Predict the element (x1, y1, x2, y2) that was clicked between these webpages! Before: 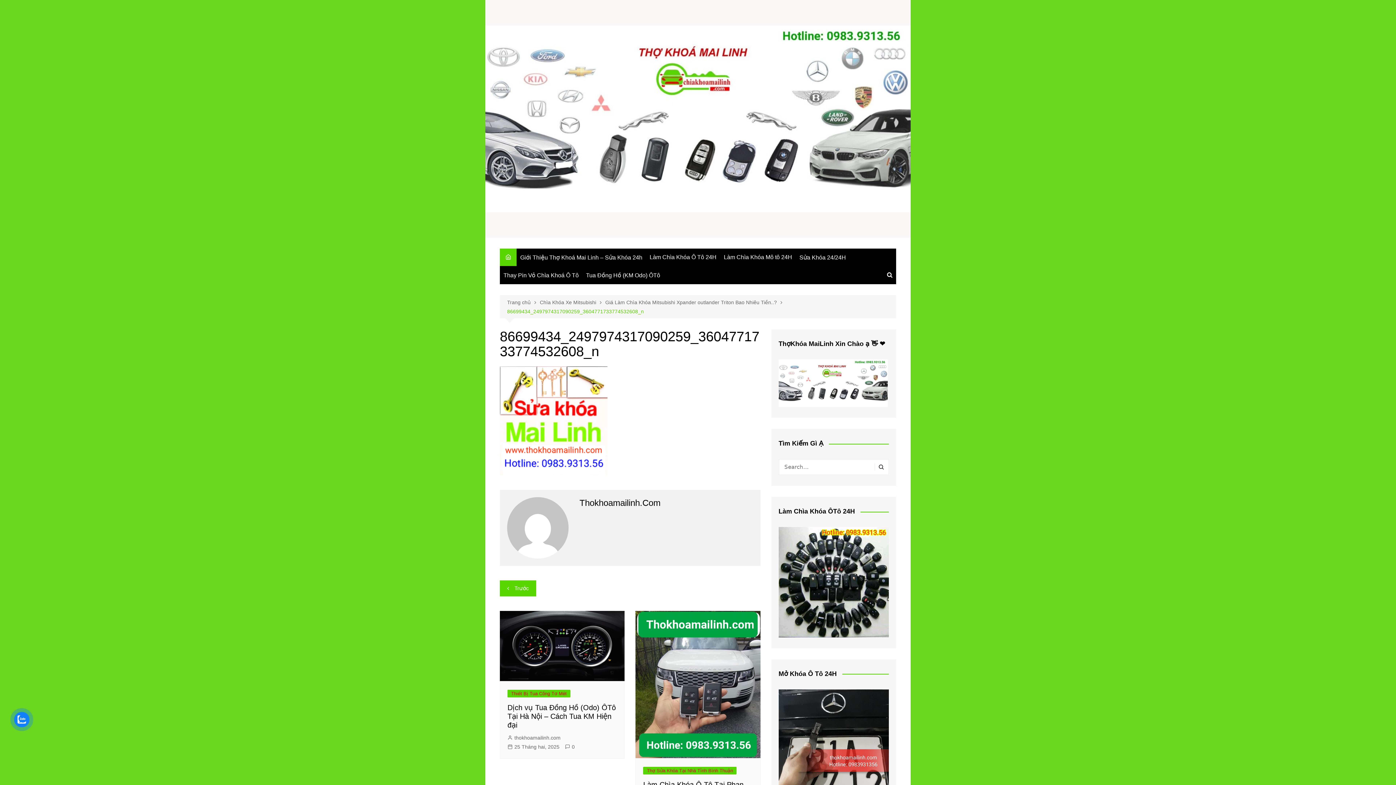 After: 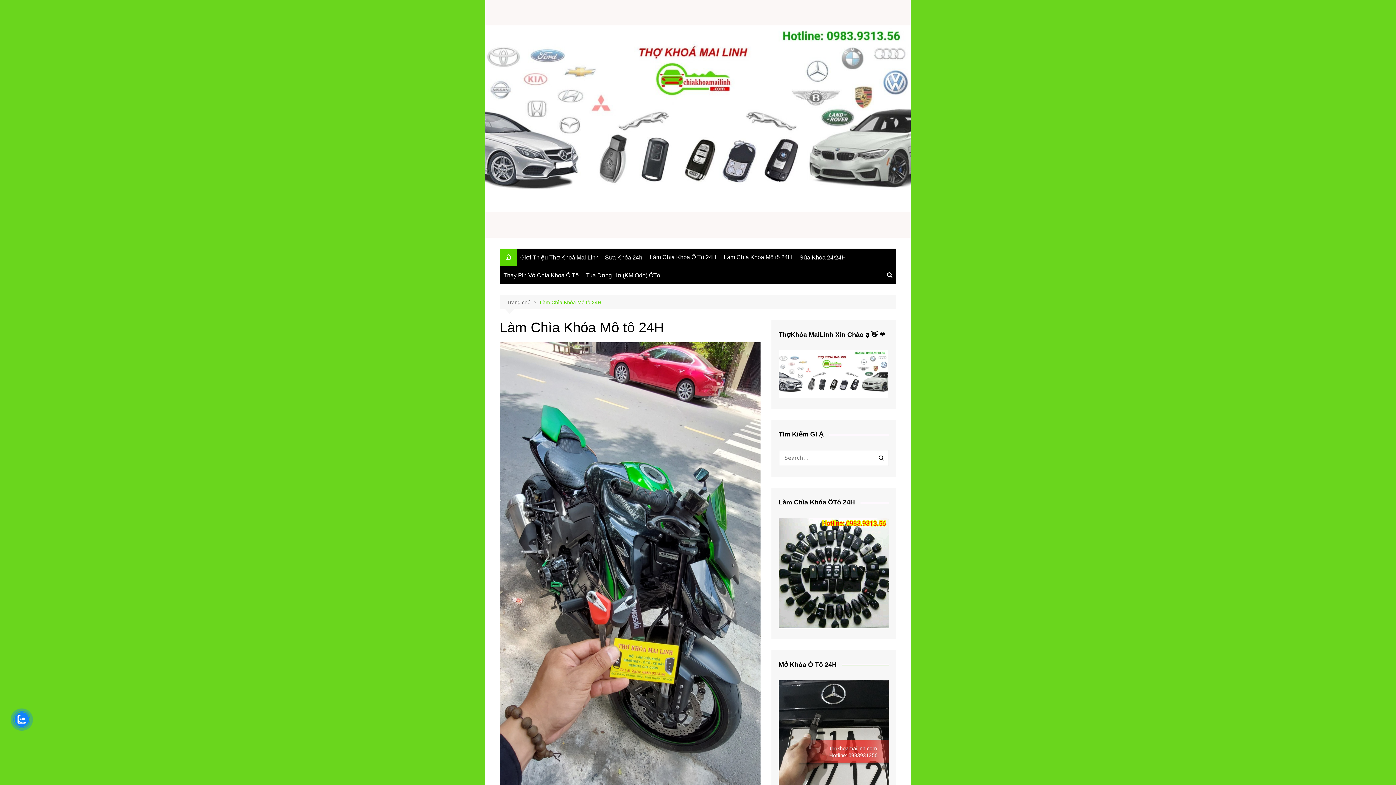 Action: bbox: (720, 248, 796, 266) label: Làm Chìa Khóa Mô tô 24H